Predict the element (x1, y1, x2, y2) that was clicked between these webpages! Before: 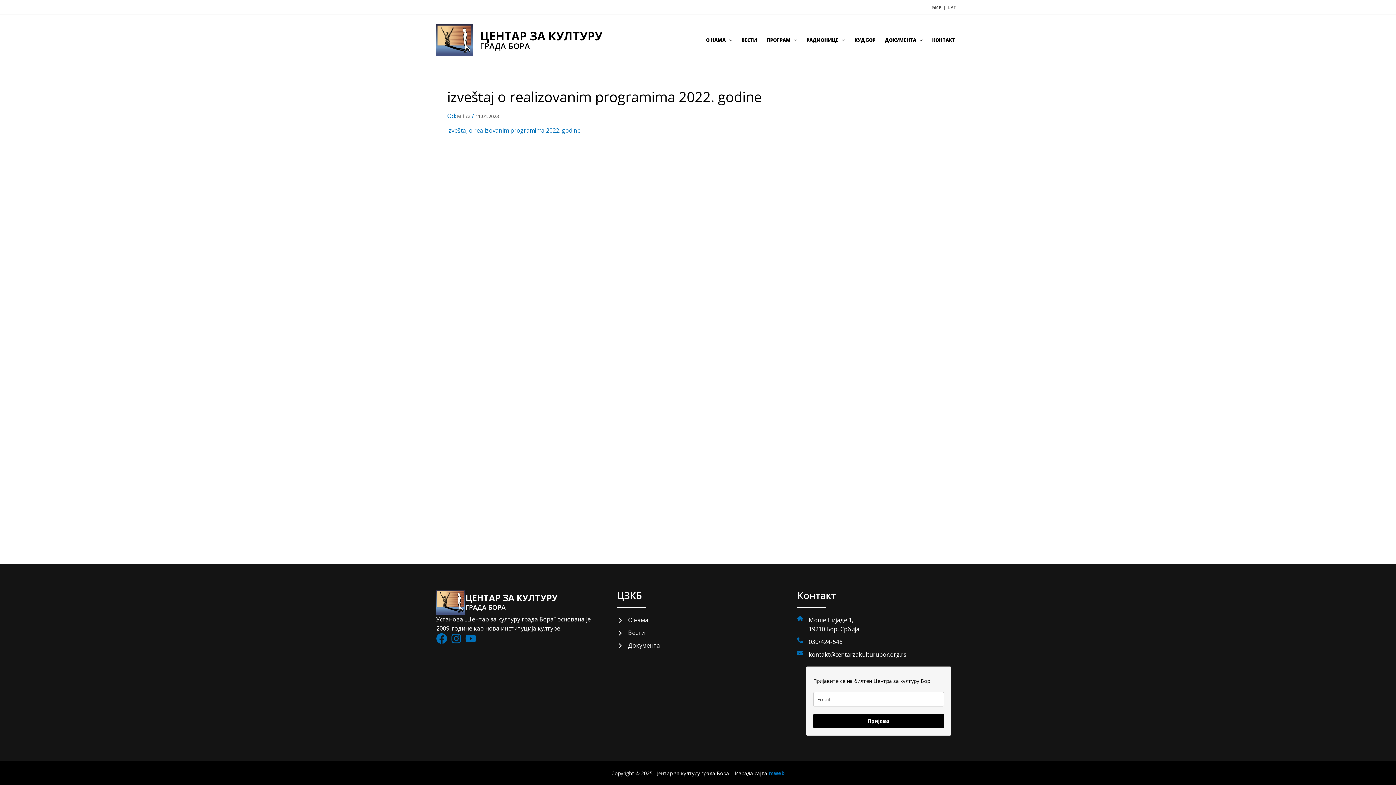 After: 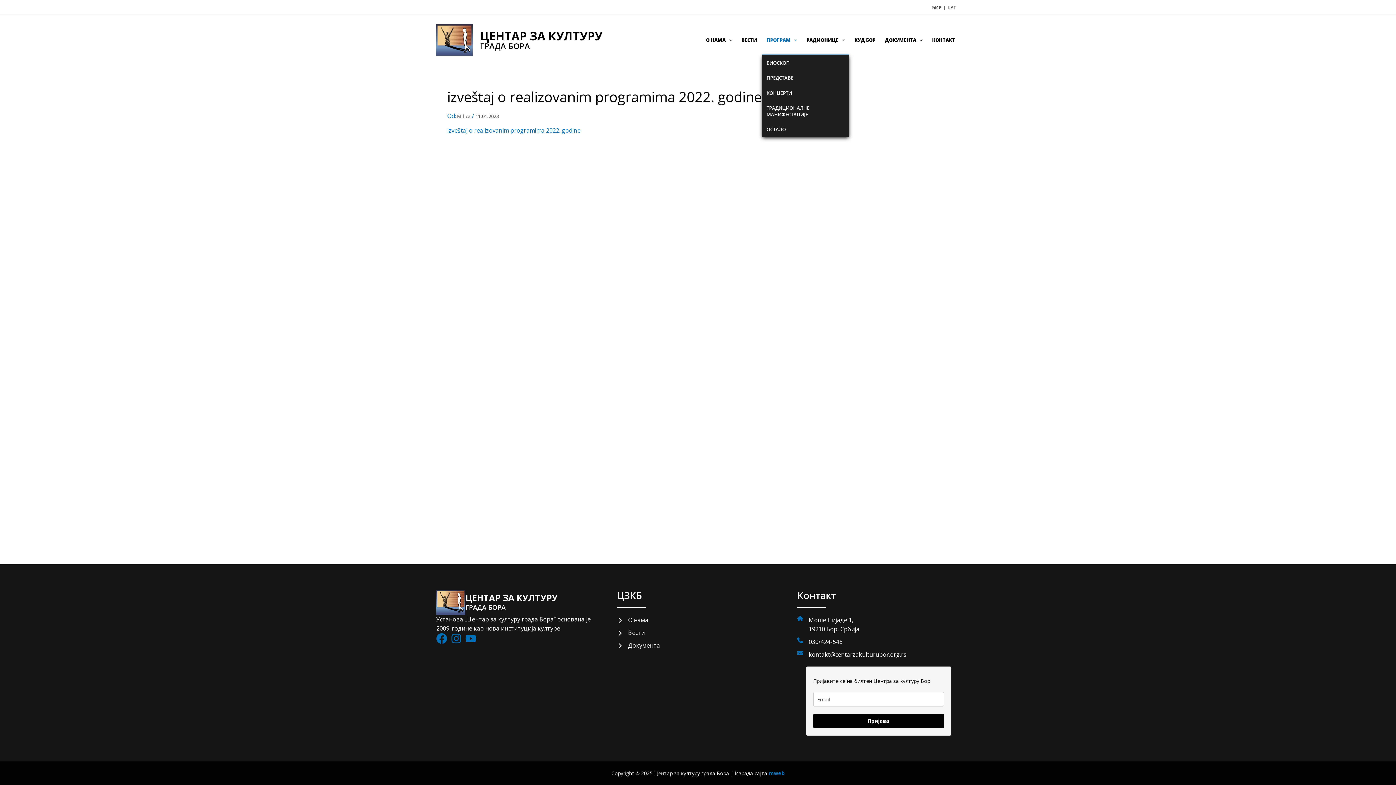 Action: label: ПРОГРАМ bbox: (762, 25, 801, 54)